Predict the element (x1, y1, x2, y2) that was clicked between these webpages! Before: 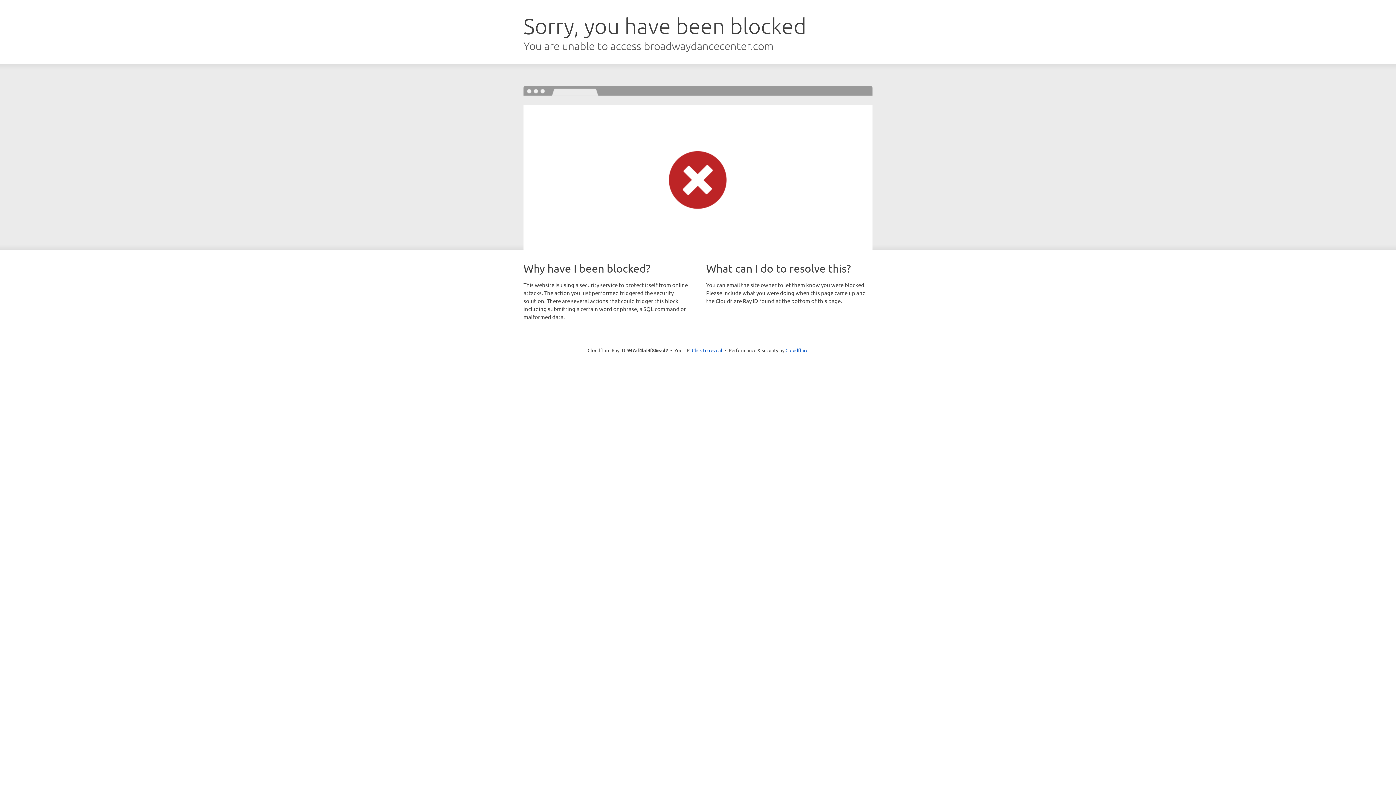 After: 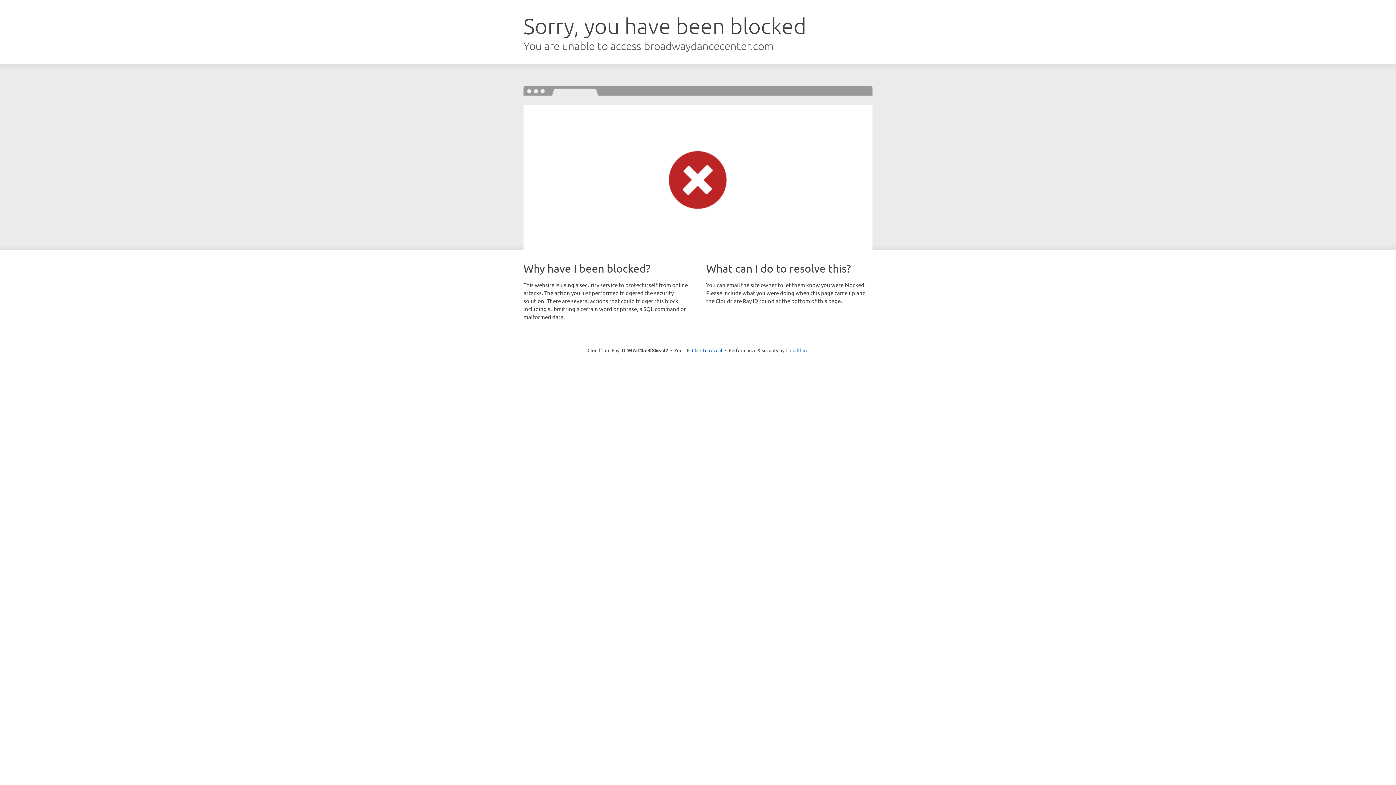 Action: bbox: (785, 347, 808, 353) label: Cloudflare